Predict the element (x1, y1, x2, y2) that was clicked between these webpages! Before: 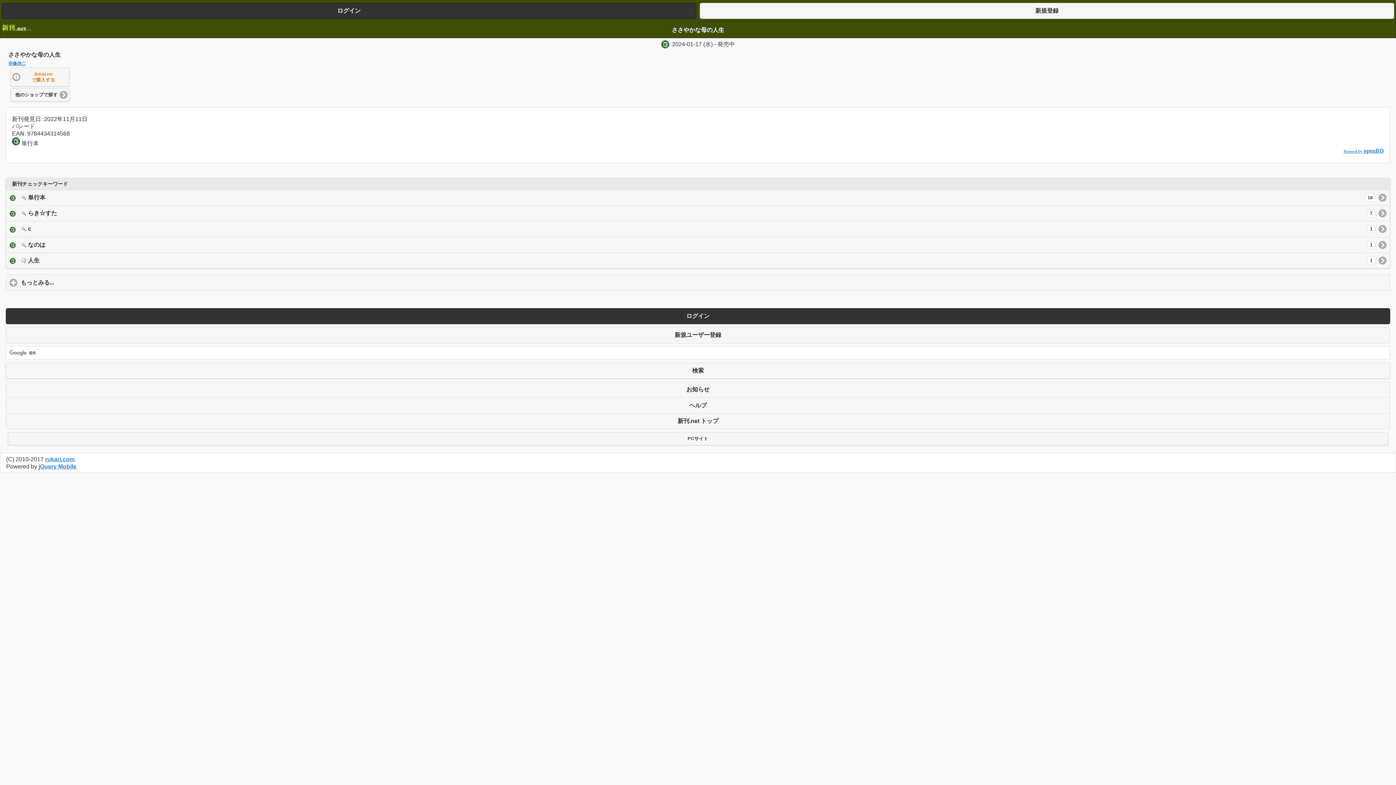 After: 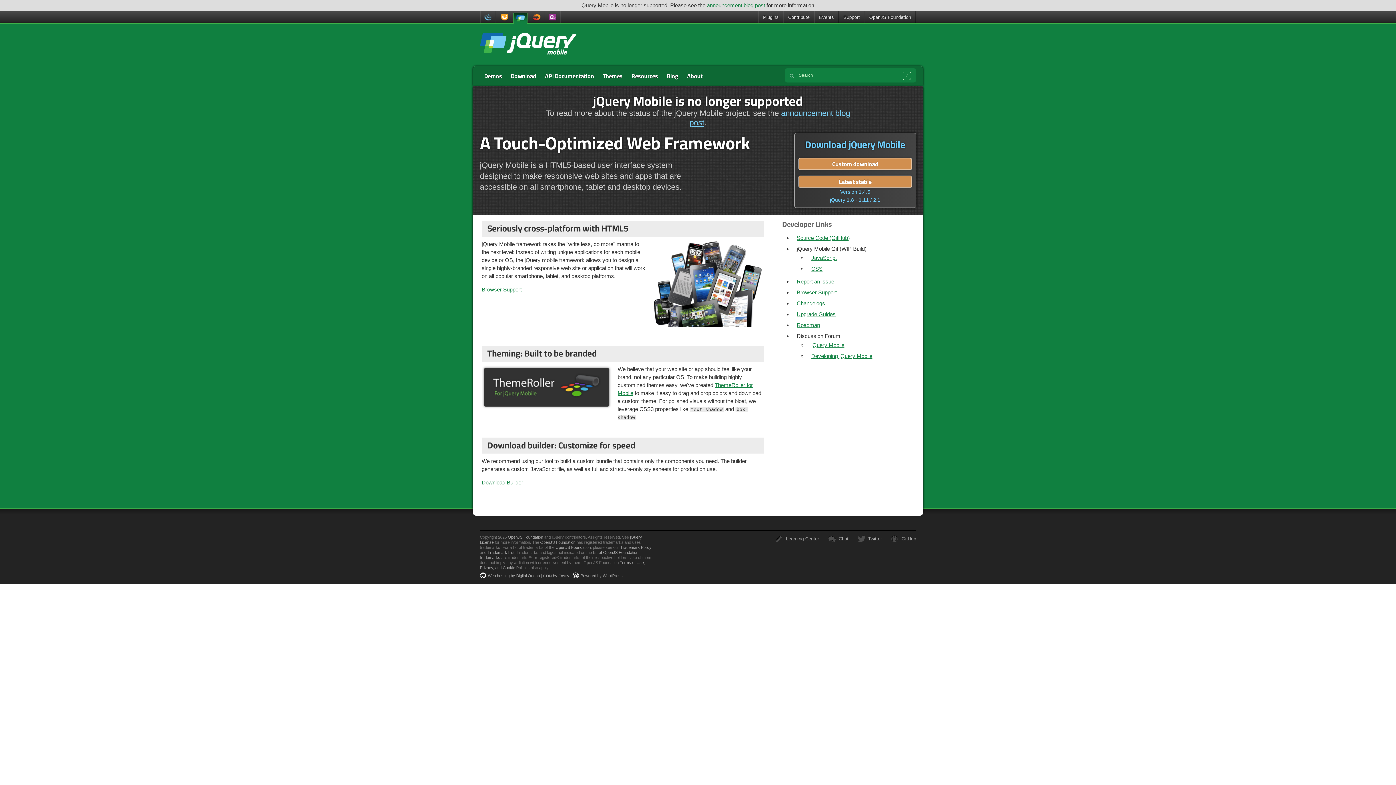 Action: label: jQuery Mobile bbox: (38, 463, 76, 469)